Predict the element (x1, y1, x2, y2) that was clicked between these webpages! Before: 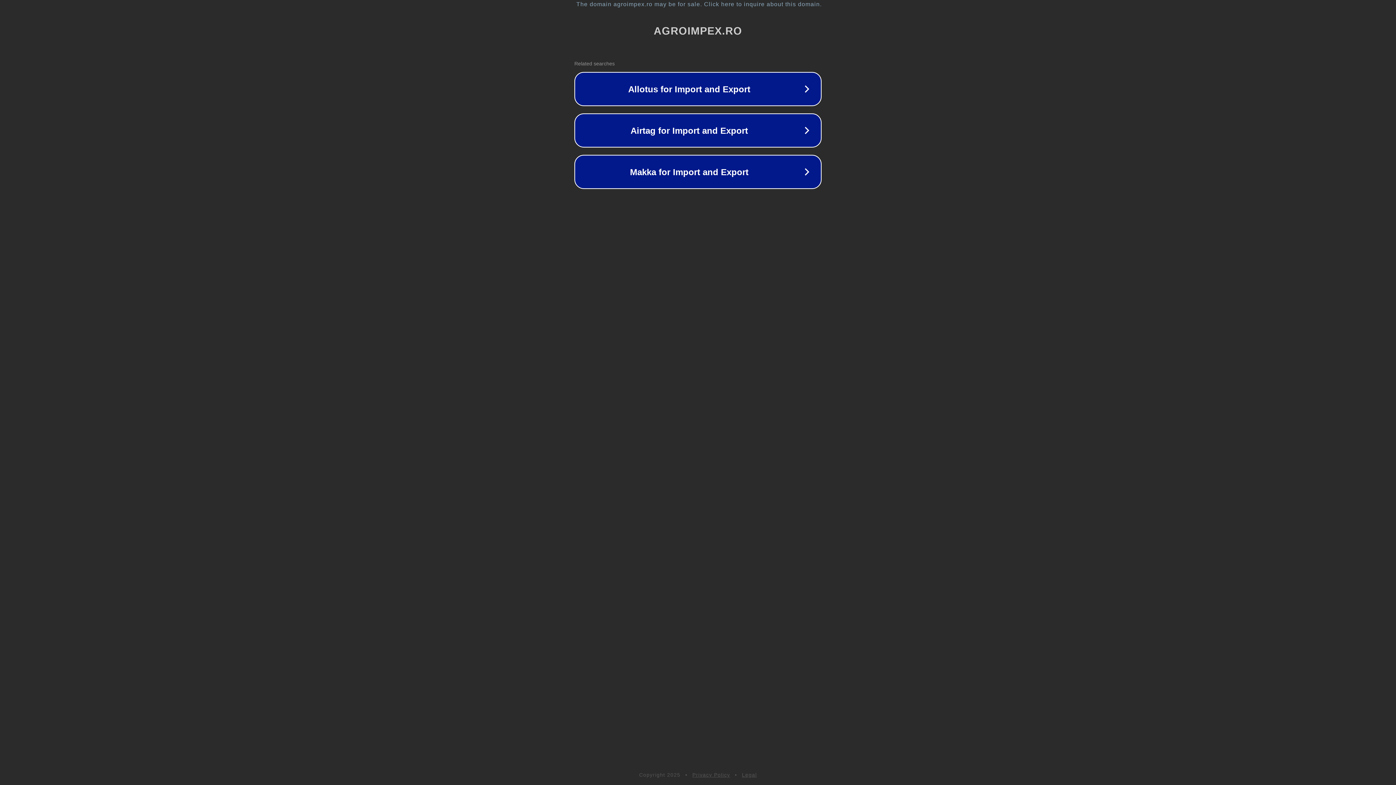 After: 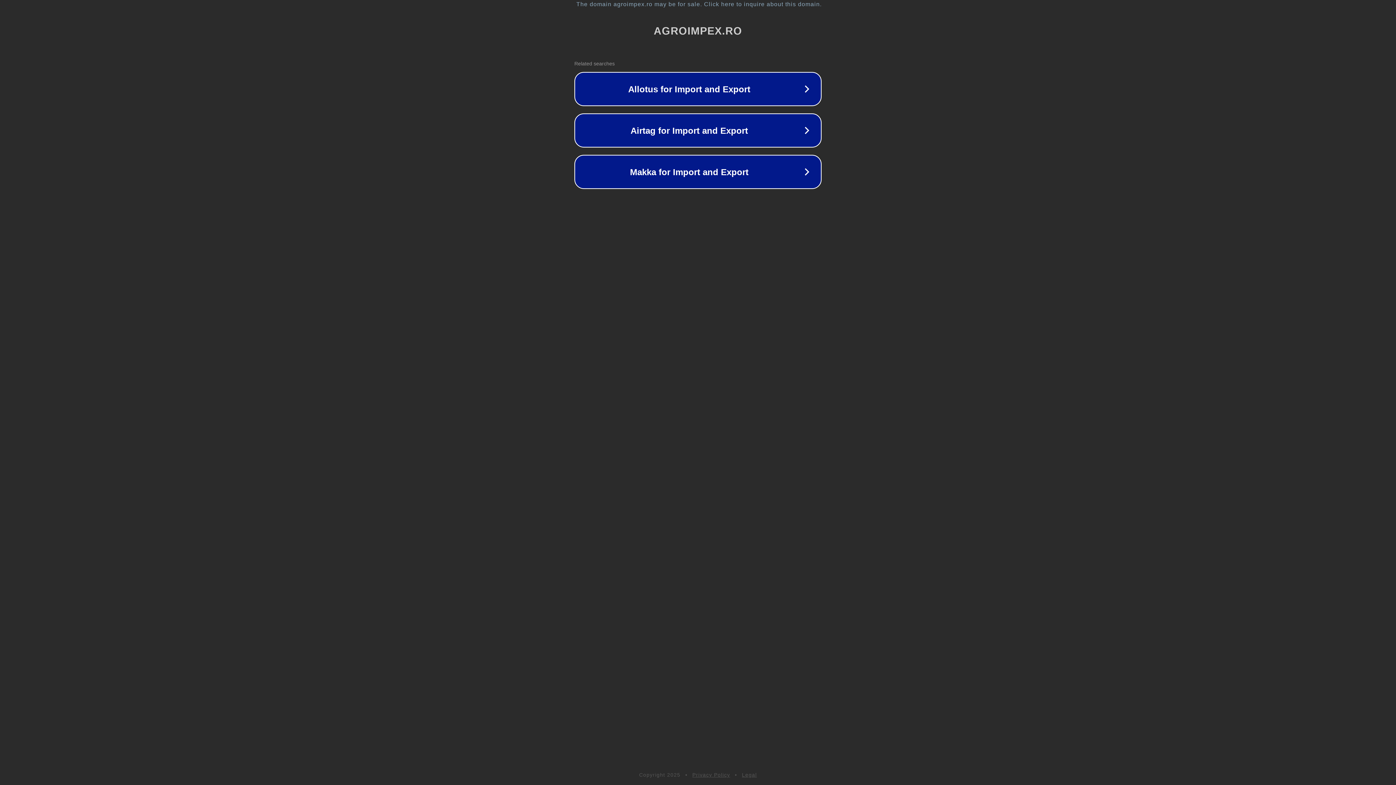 Action: label: Legal bbox: (742, 772, 757, 778)